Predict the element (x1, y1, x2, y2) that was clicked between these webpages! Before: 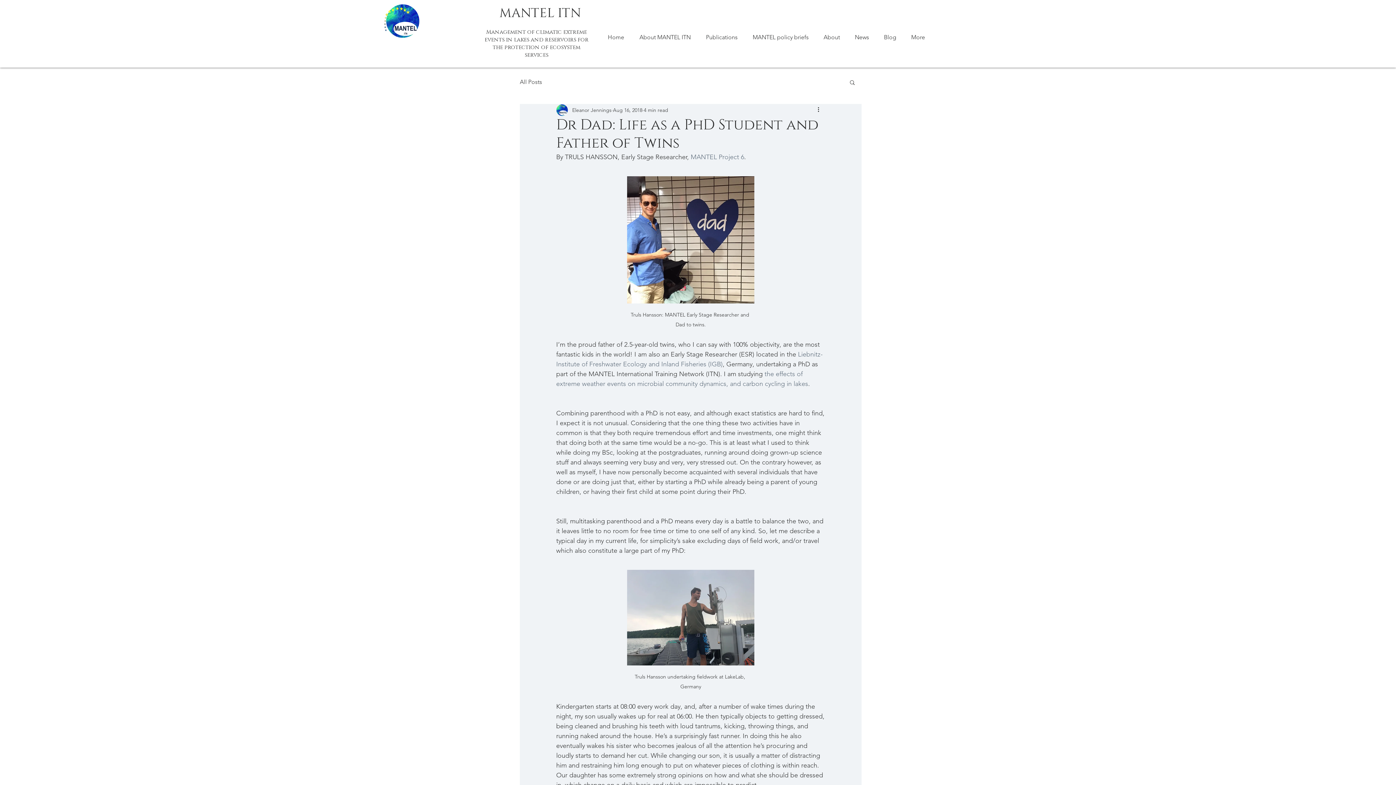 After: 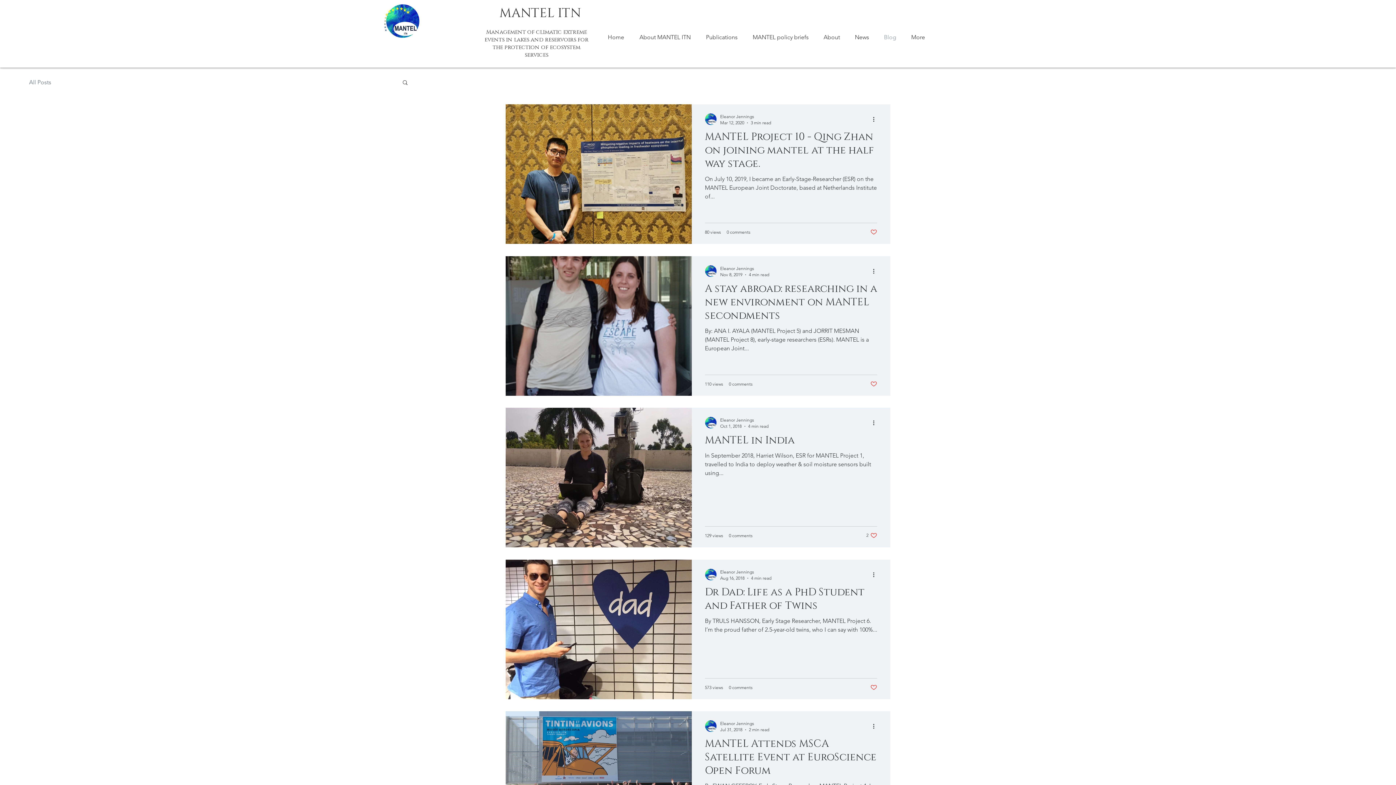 Action: label: All Posts bbox: (520, 78, 542, 86)